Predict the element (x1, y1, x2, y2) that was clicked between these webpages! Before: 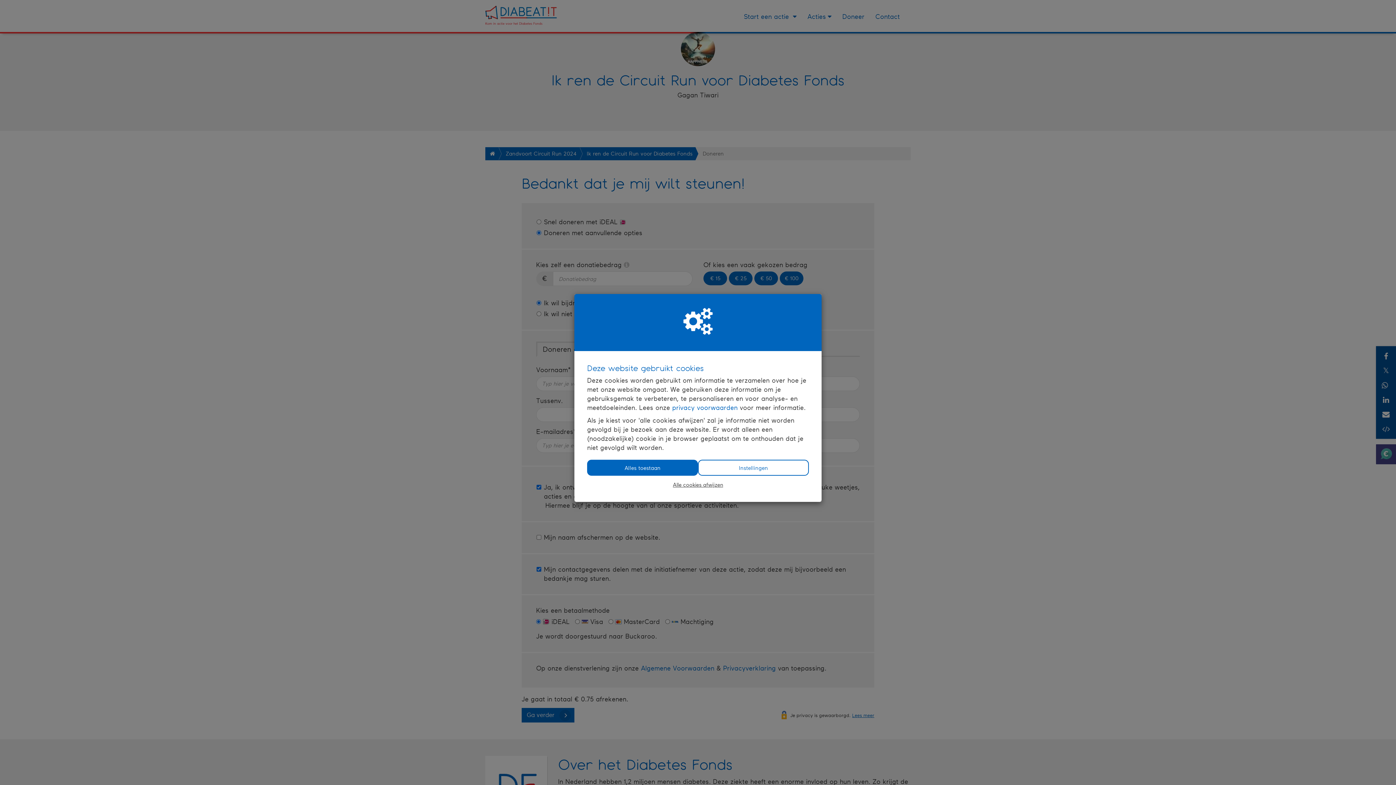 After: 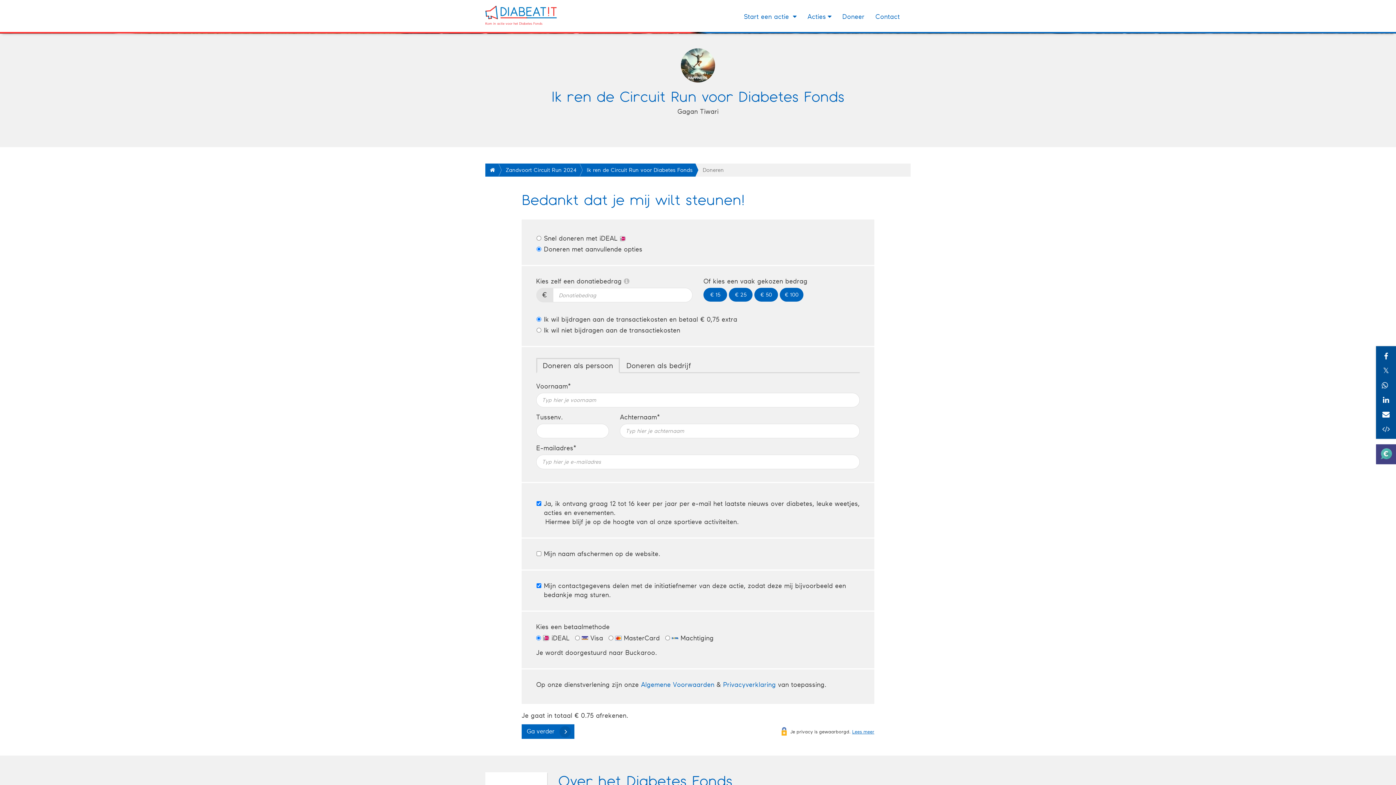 Action: bbox: (587, 460, 698, 476) label: Alles toestaan